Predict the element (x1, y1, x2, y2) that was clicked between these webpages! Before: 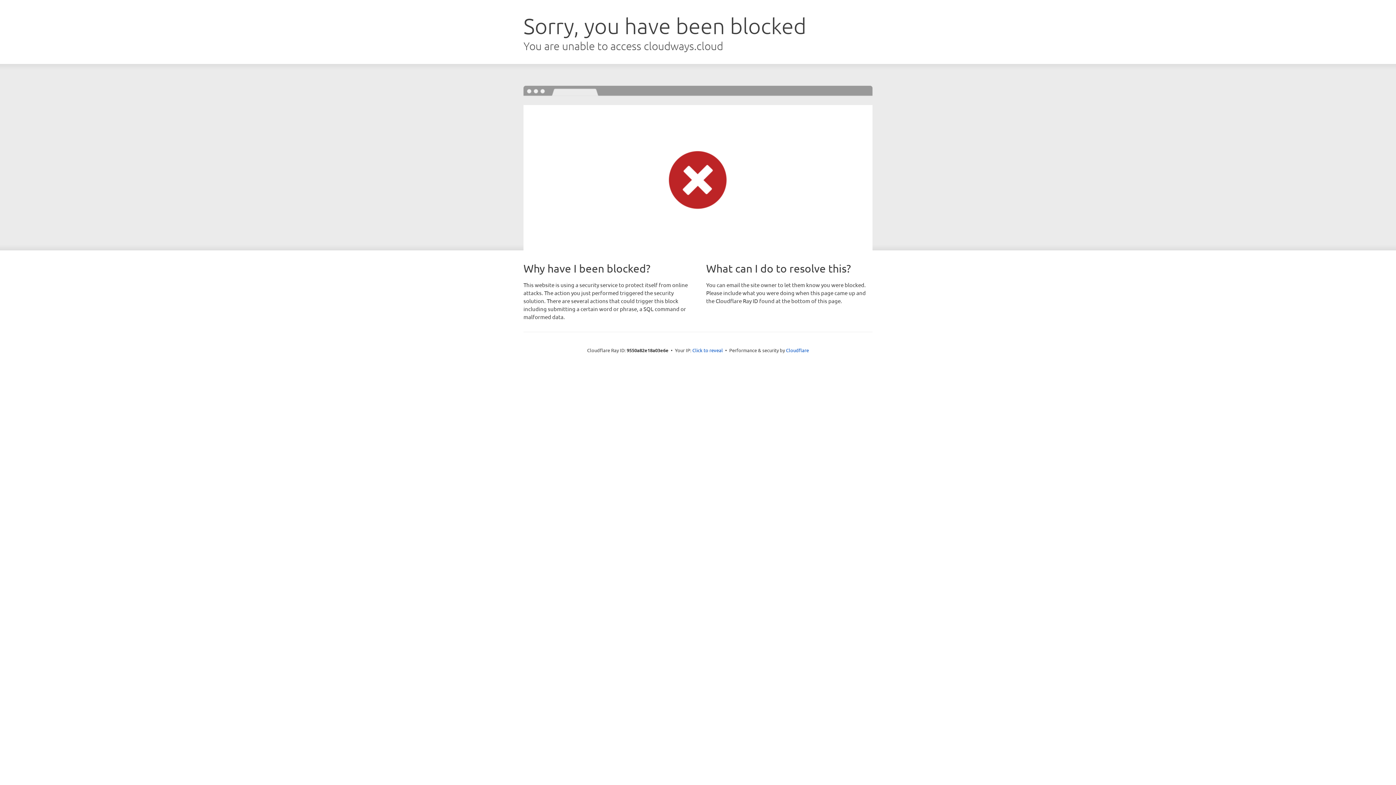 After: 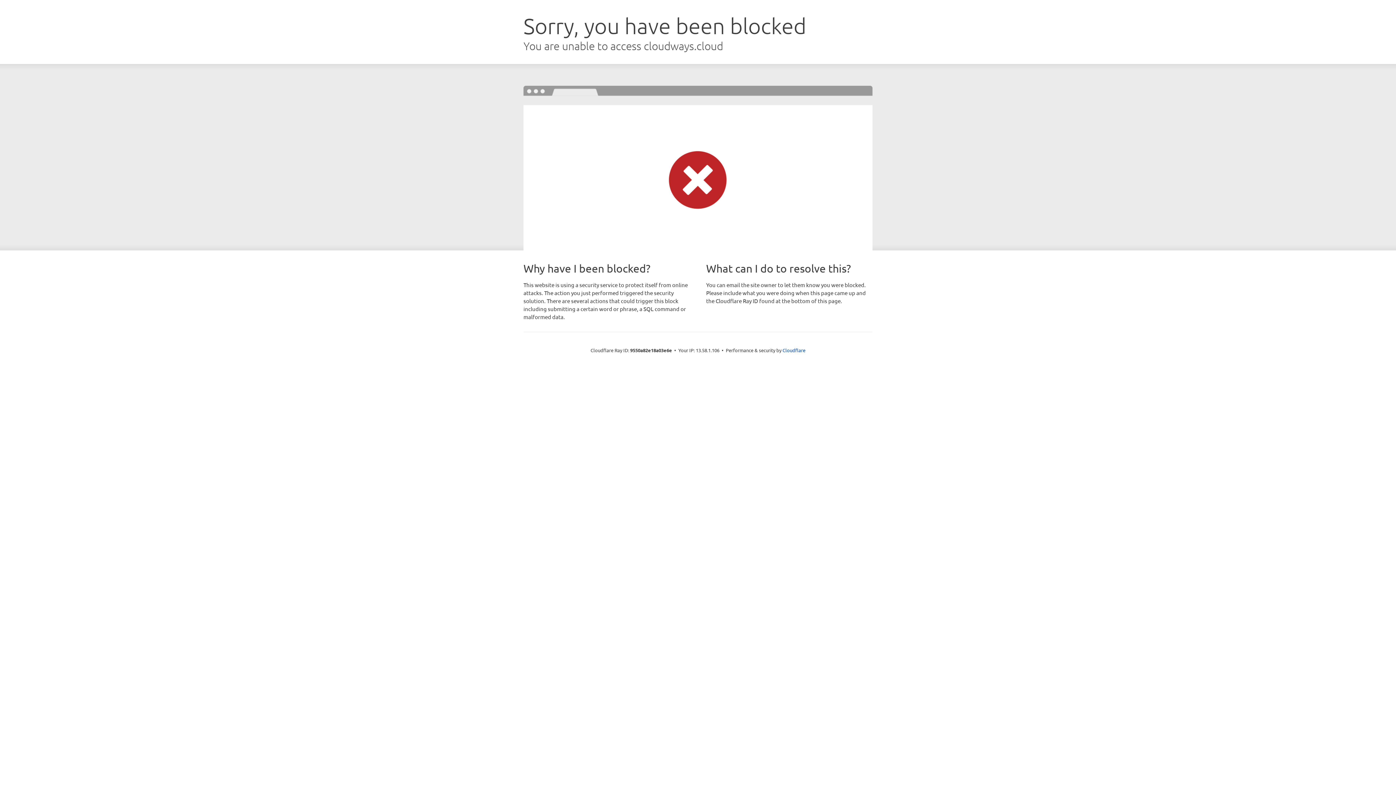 Action: label: Click to reveal bbox: (692, 346, 723, 353)